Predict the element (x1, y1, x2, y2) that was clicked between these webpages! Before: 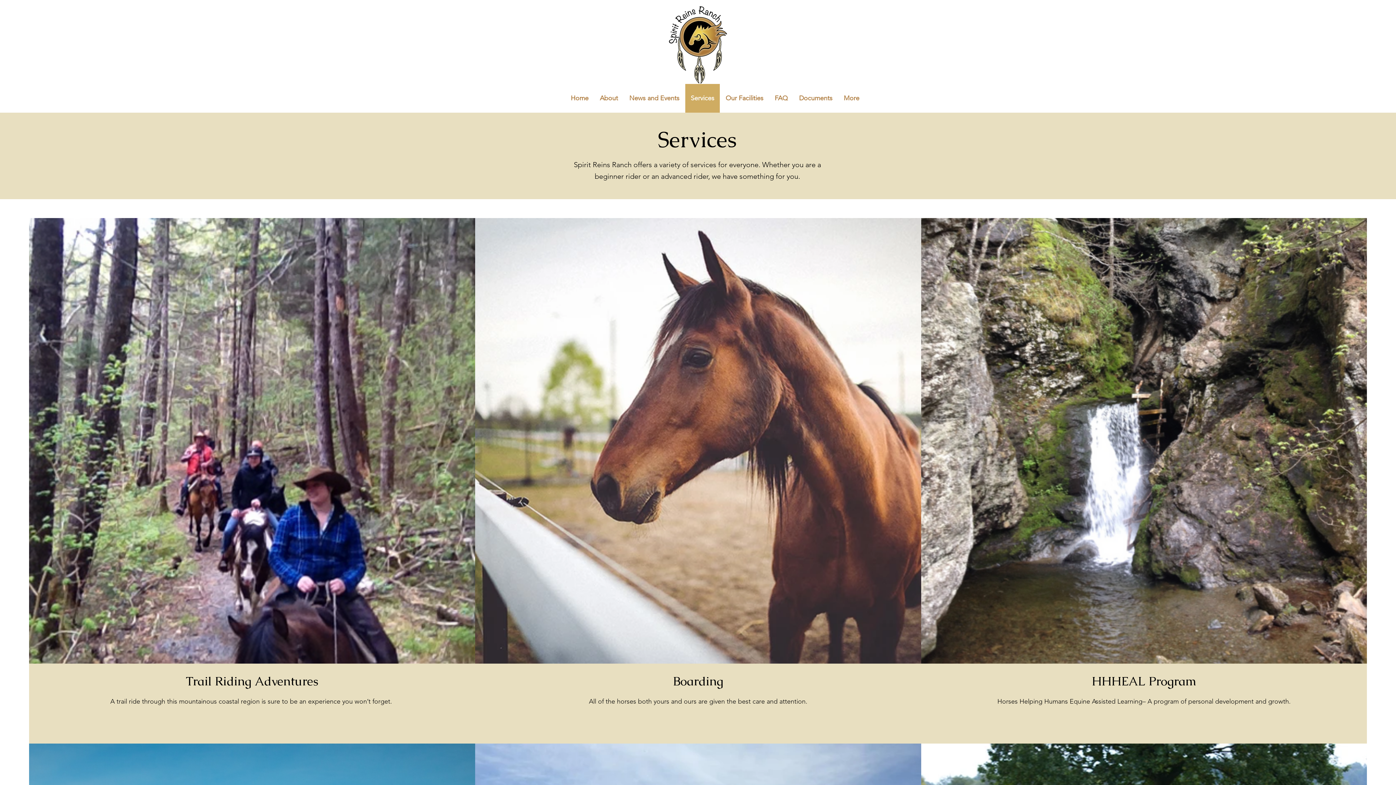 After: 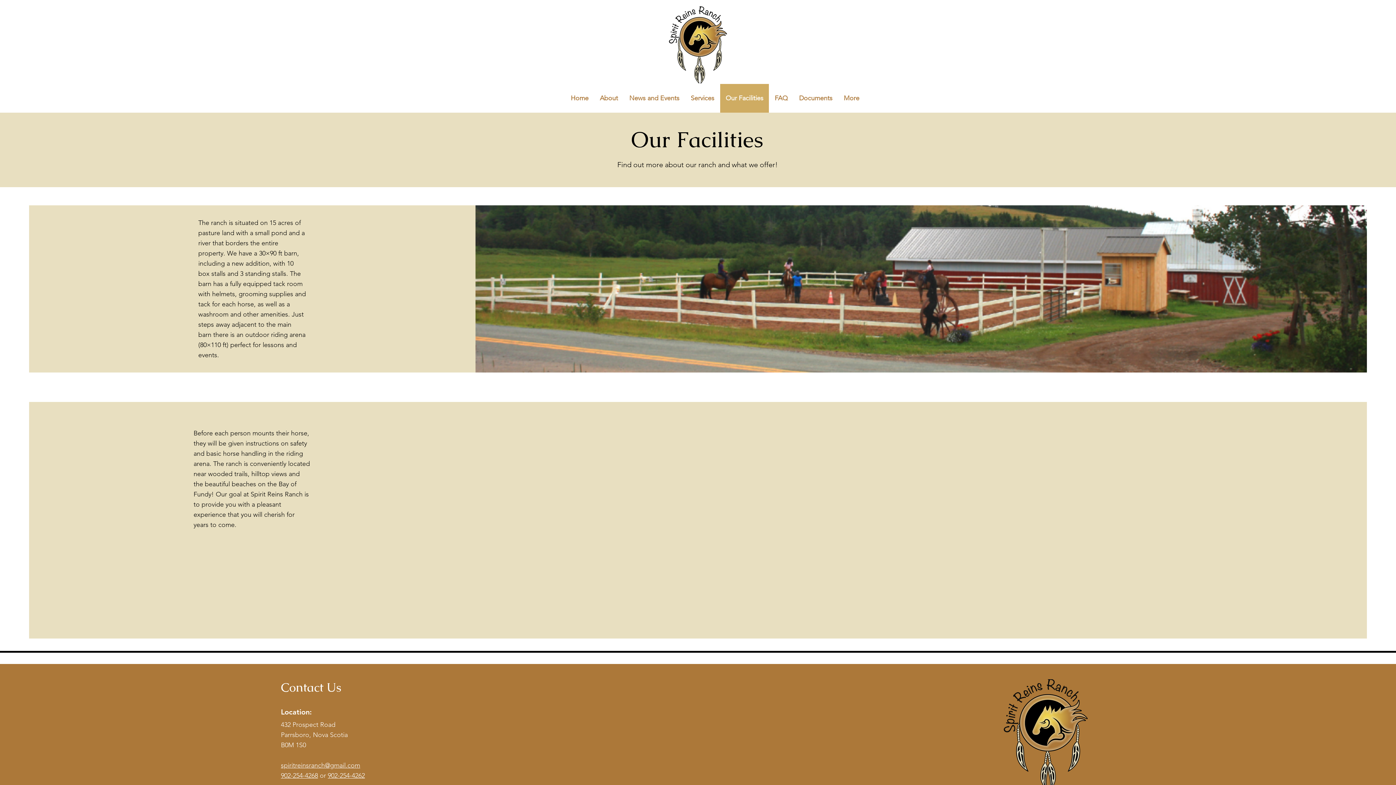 Action: label: Our Facilities bbox: (720, 84, 769, 112)